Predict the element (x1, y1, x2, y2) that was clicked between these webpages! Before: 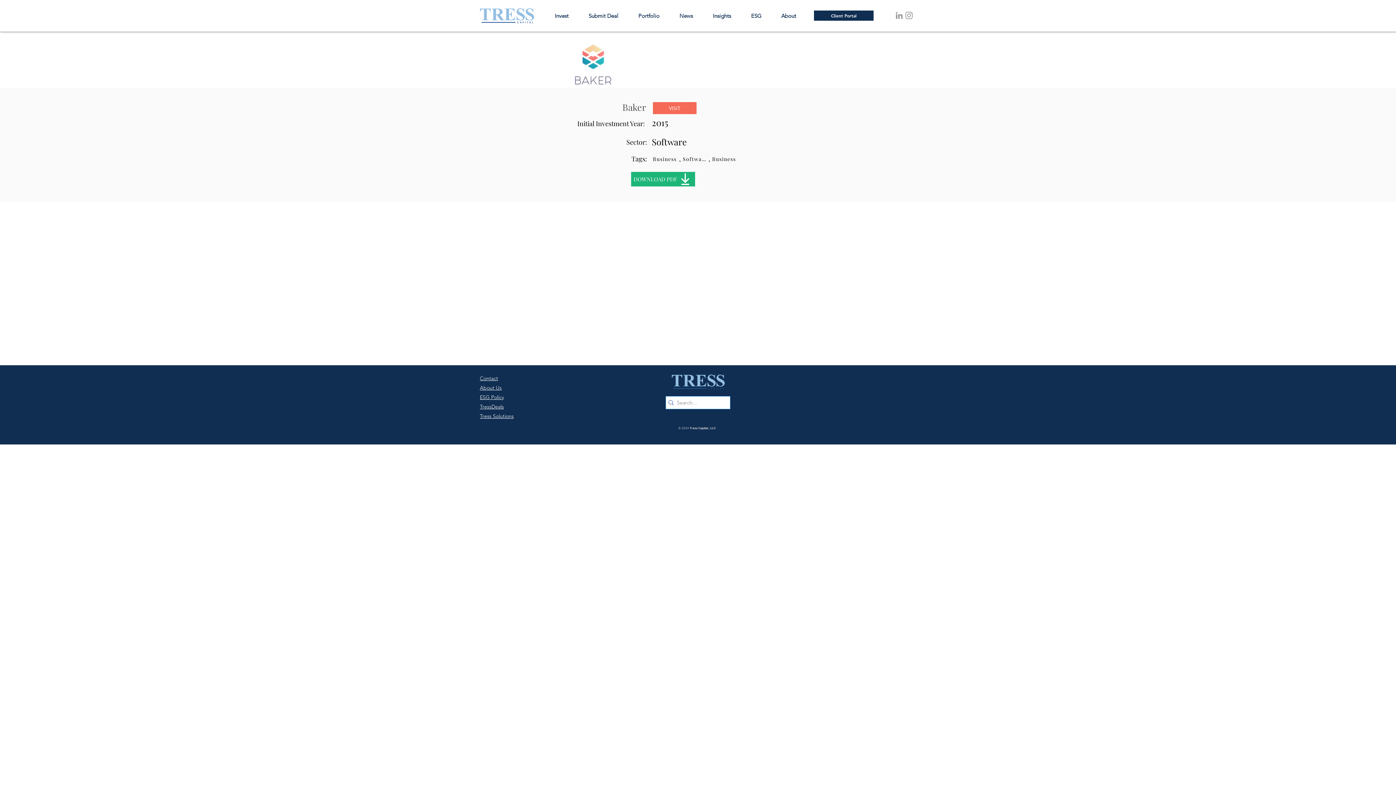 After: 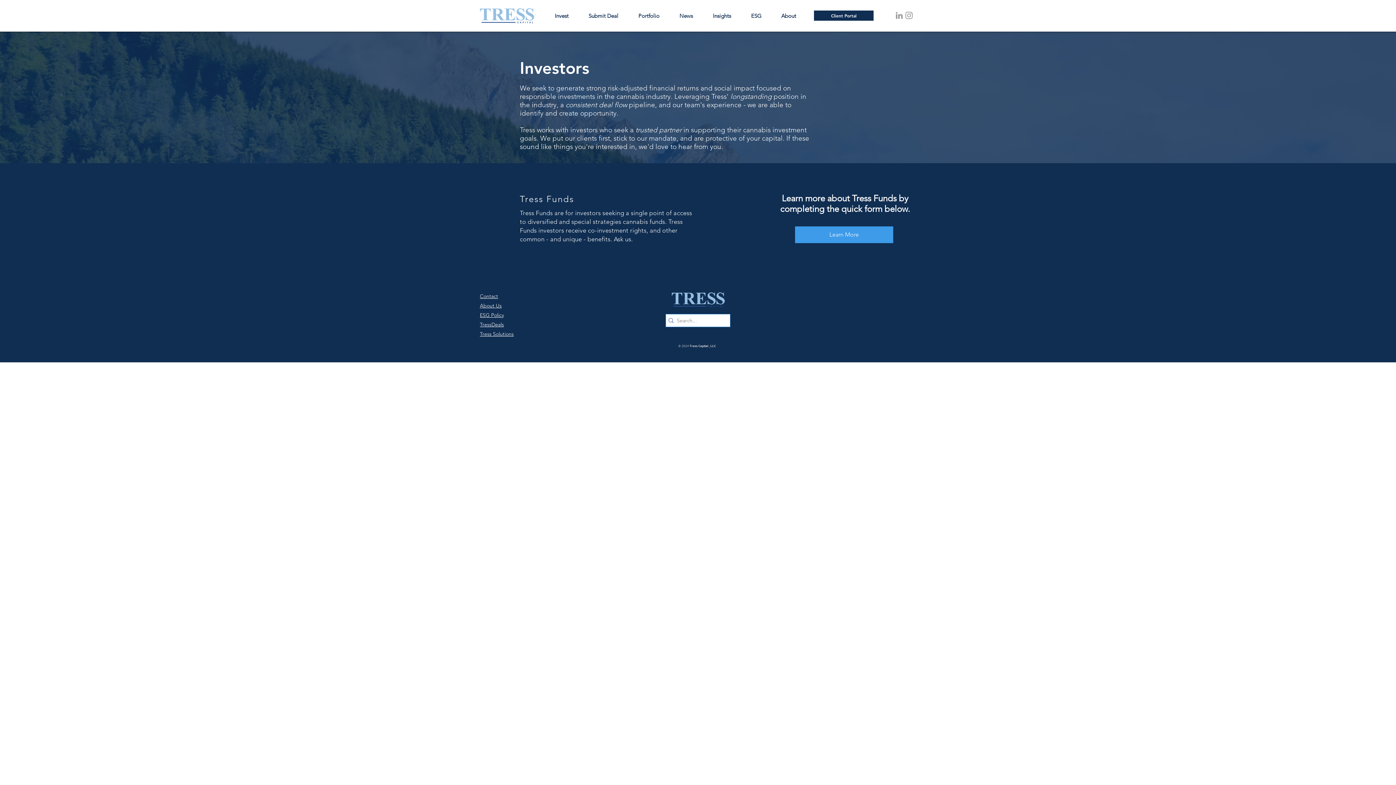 Action: bbox: (549, 2, 583, 29) label: Invest